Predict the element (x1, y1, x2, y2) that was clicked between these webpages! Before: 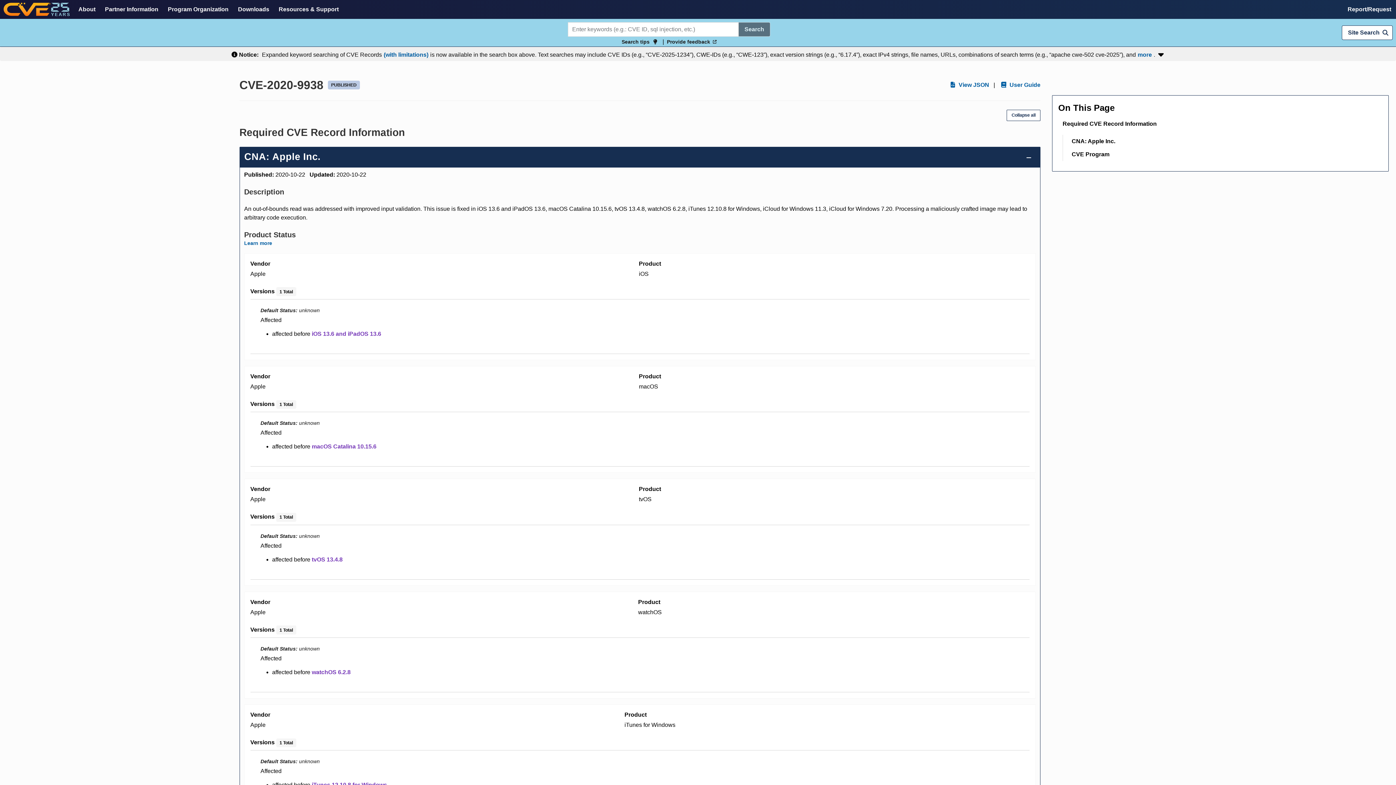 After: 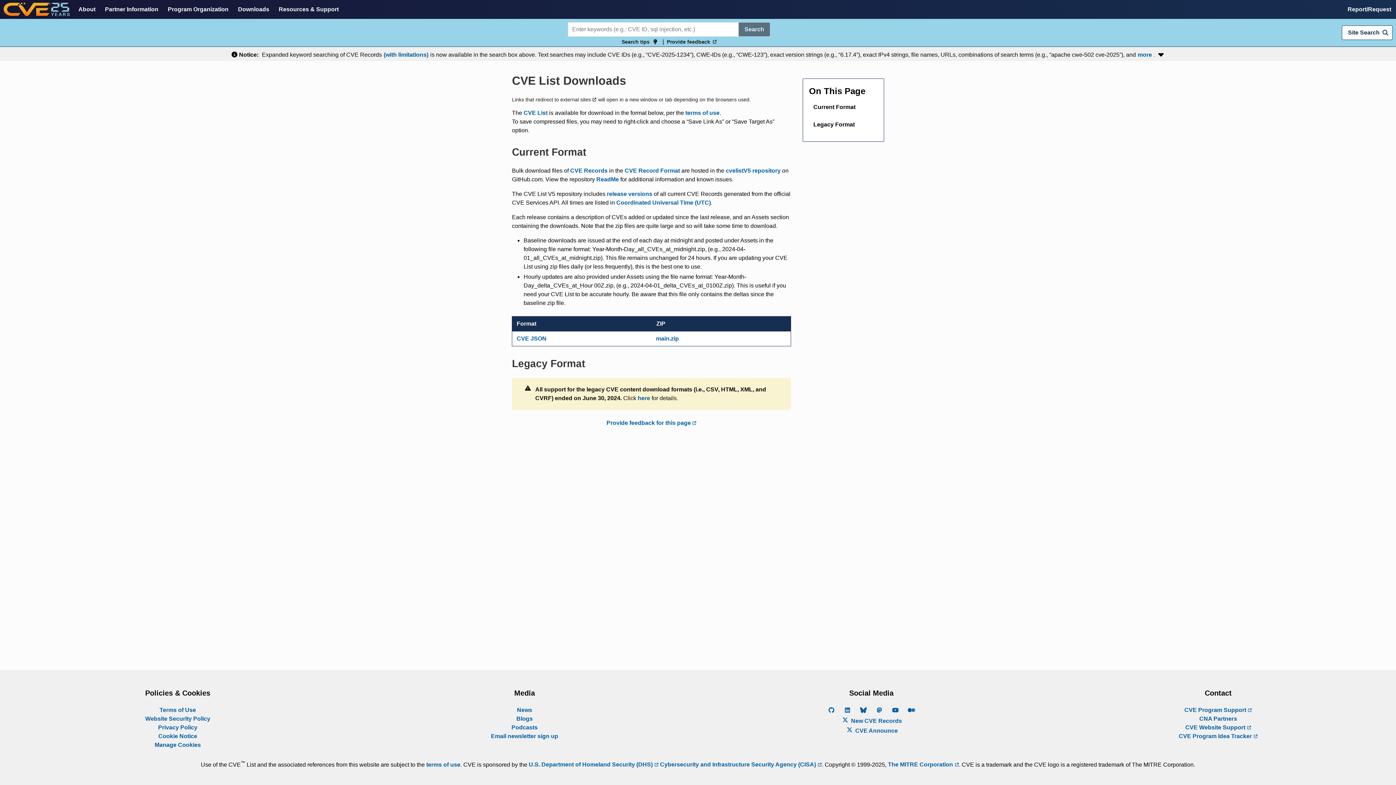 Action: bbox: (233, 0, 273, 18) label: Downloads